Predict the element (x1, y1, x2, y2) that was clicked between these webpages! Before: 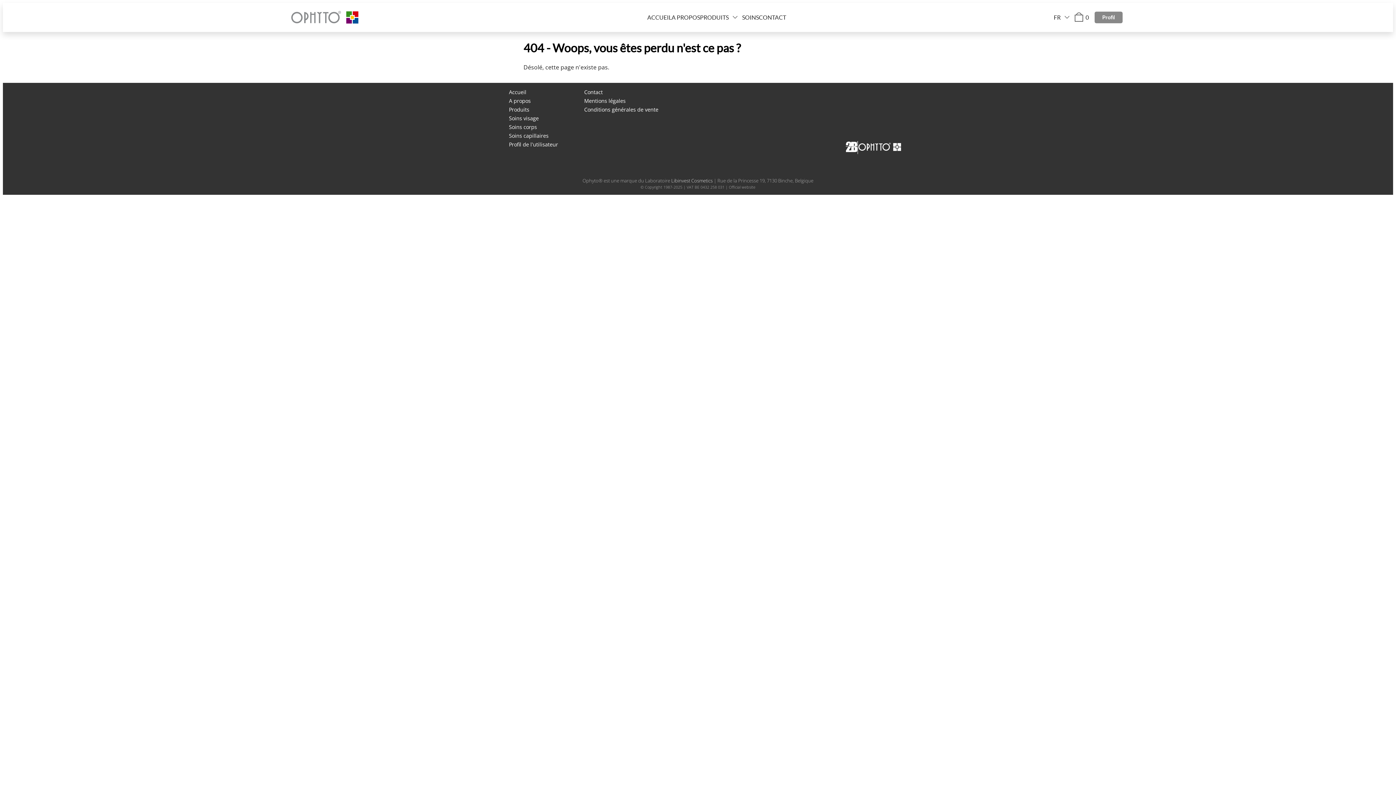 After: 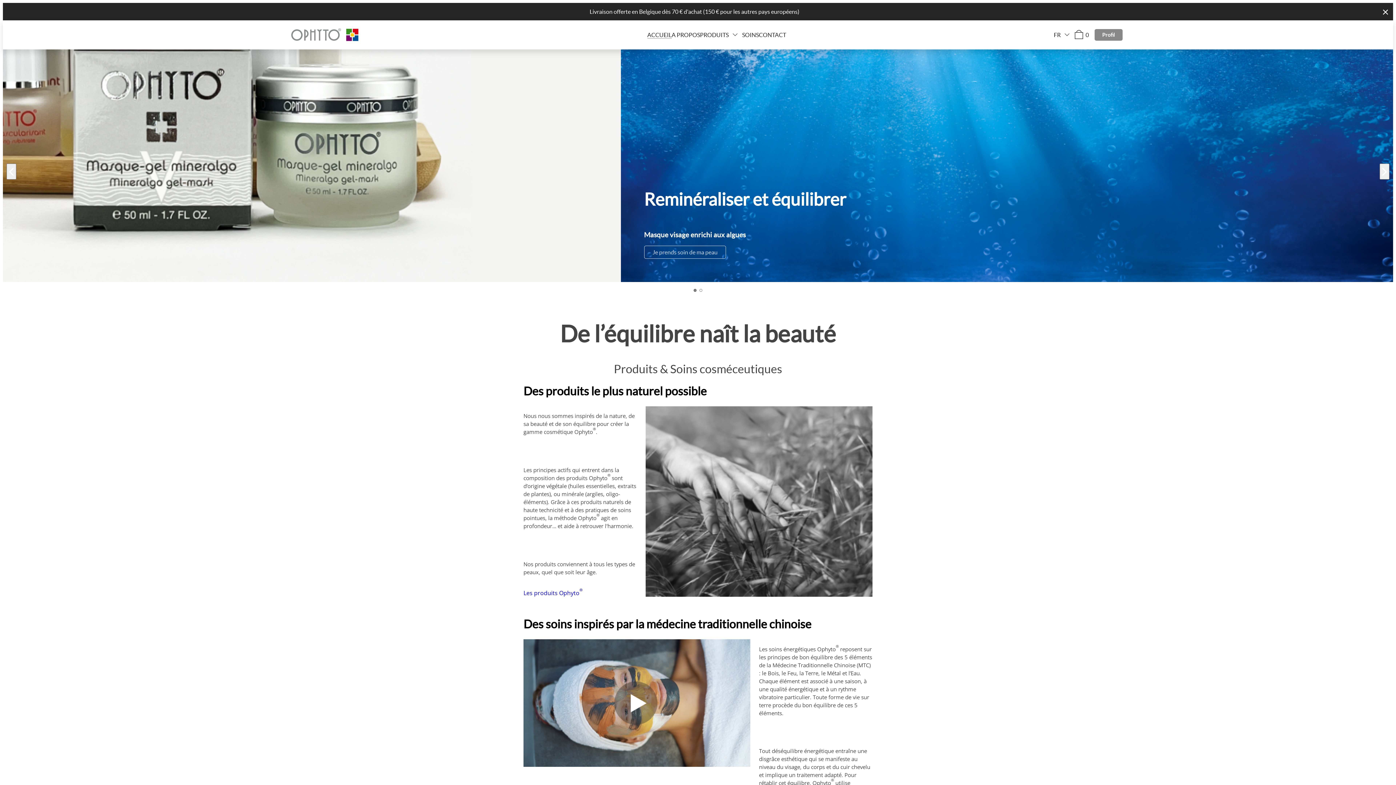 Action: bbox: (270, 5, 379, 29)